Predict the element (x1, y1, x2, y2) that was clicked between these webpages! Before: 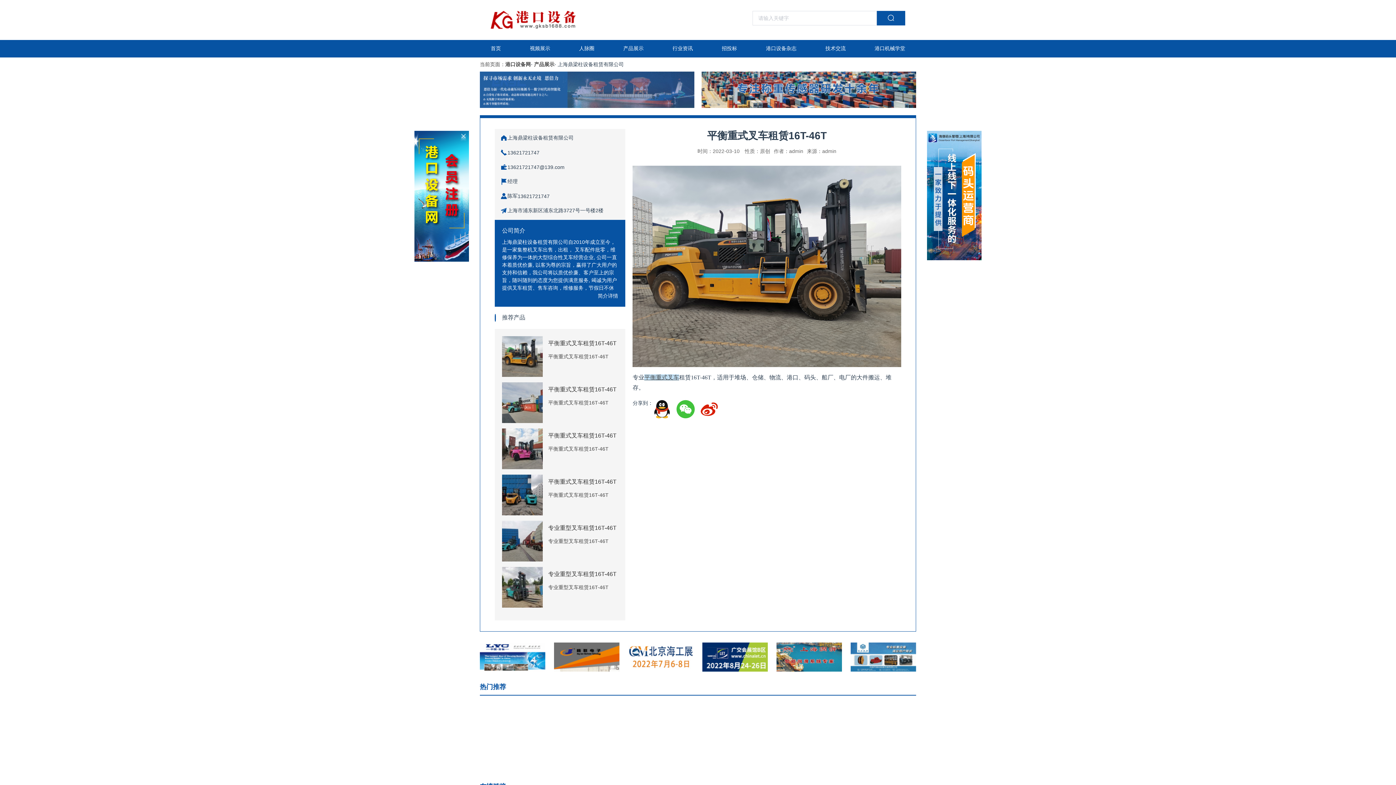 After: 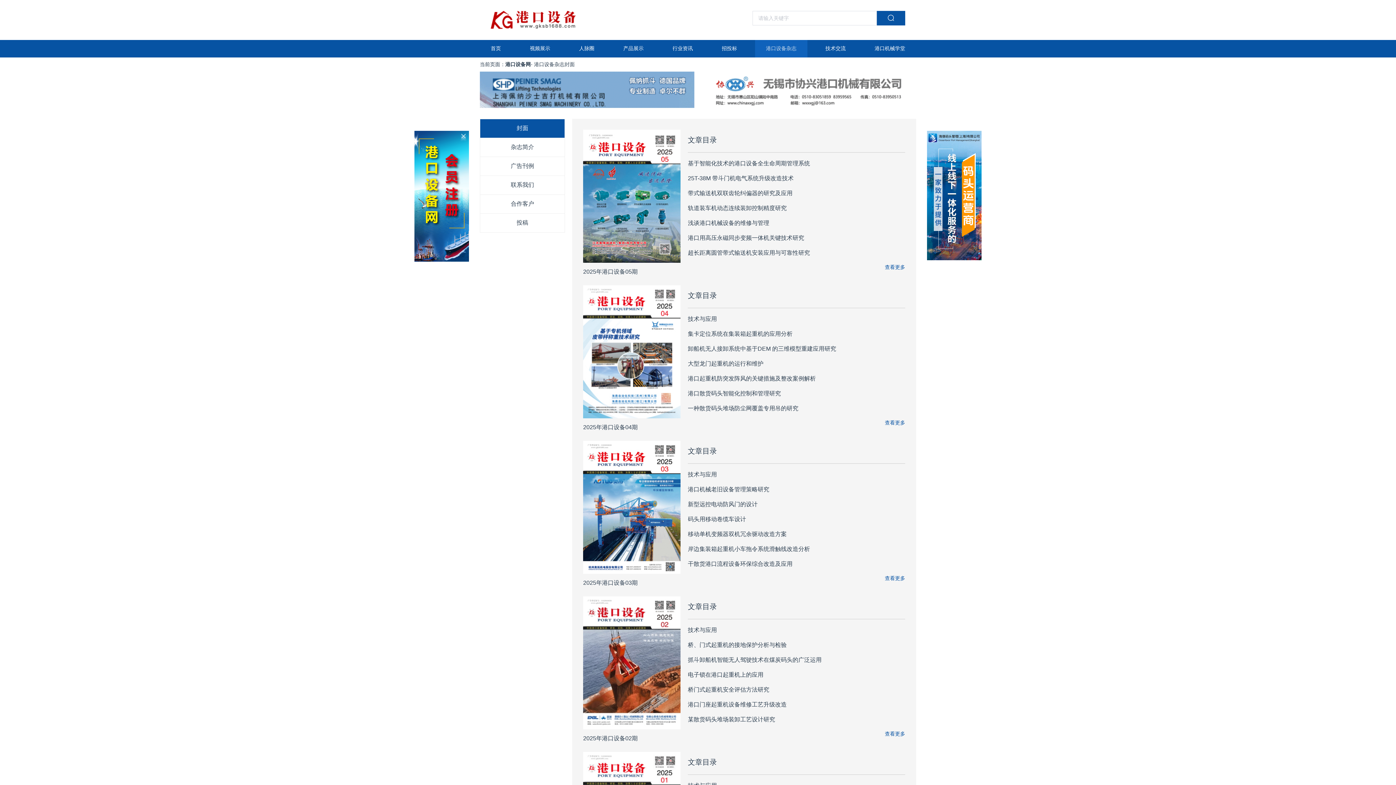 Action: label: 港口设备杂志 bbox: (755, 40, 807, 57)